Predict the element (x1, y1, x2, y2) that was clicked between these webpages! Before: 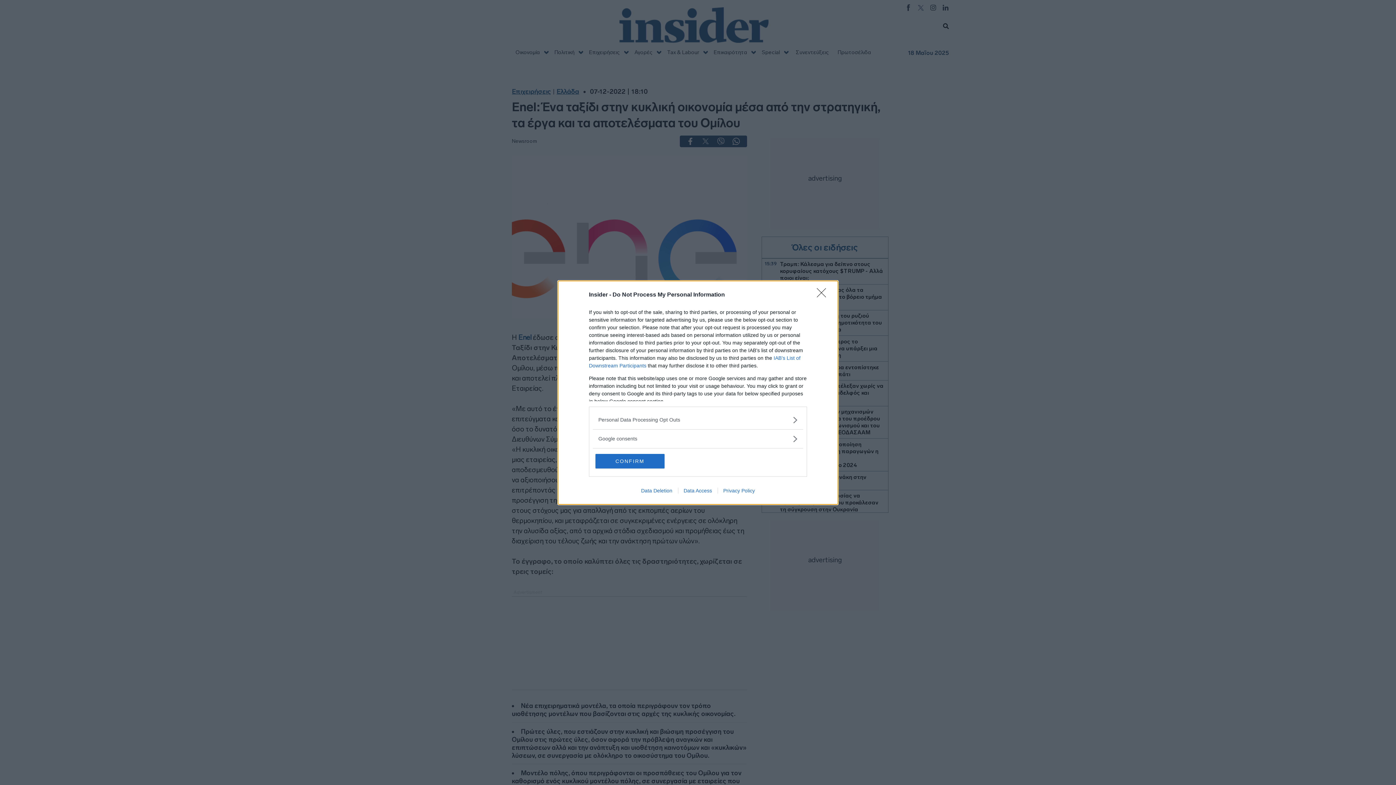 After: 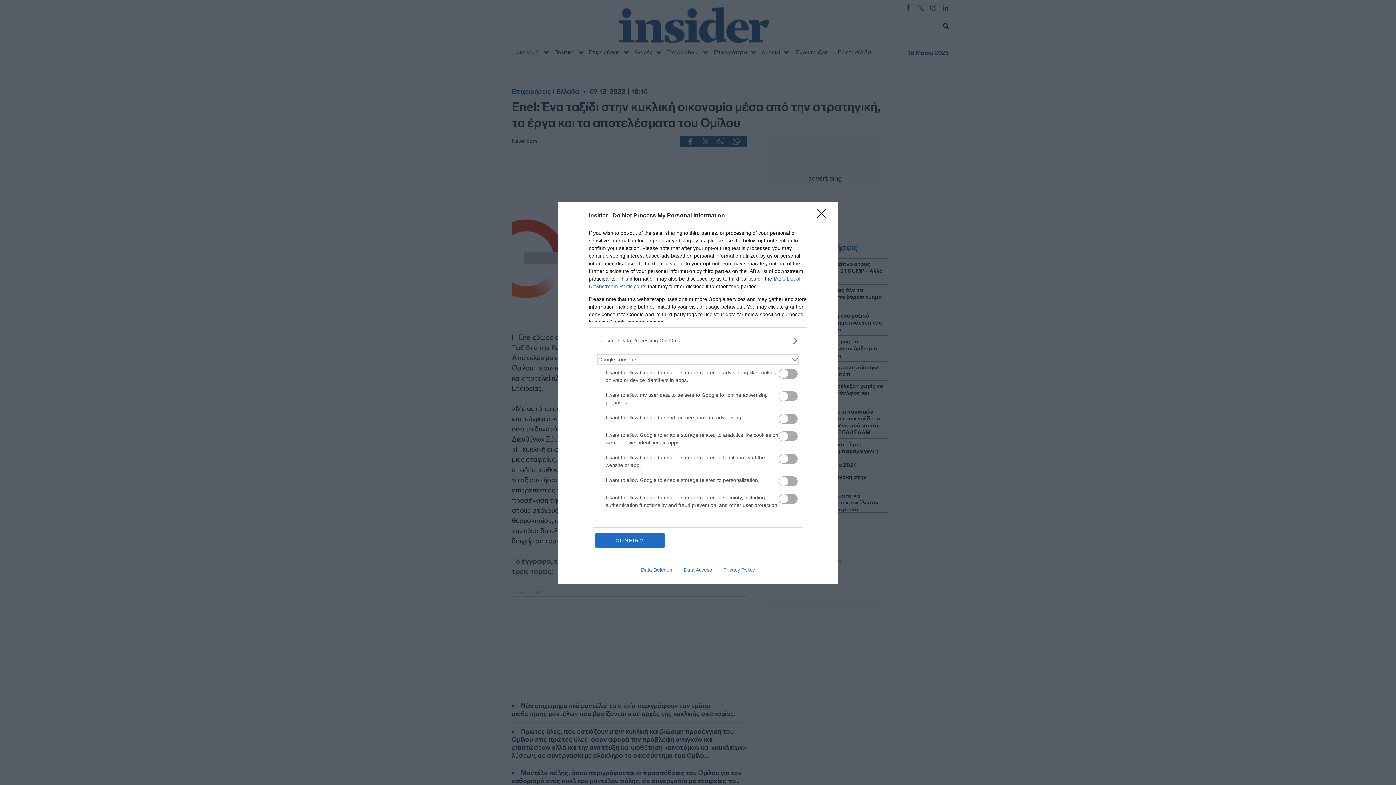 Action: bbox: (598, 435, 797, 442) label: Google consents